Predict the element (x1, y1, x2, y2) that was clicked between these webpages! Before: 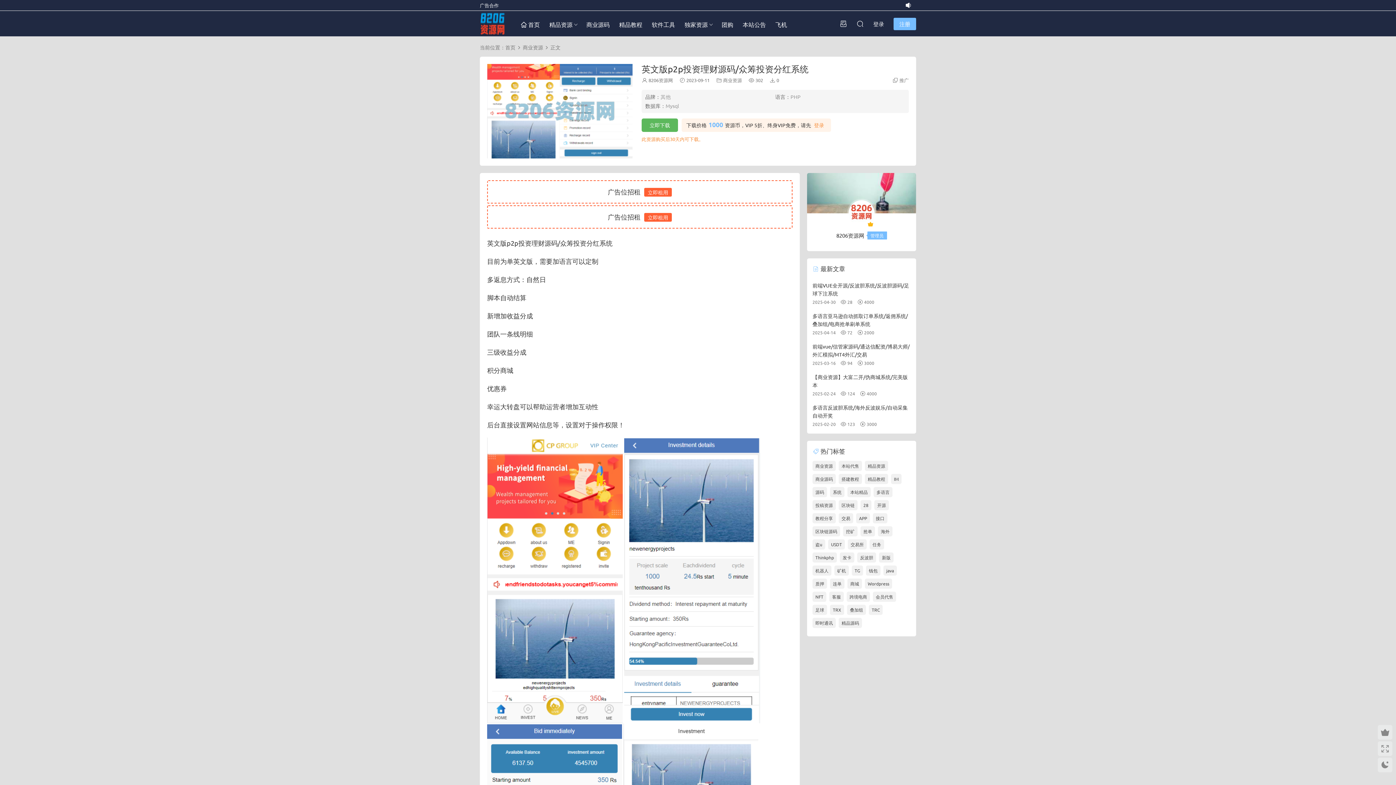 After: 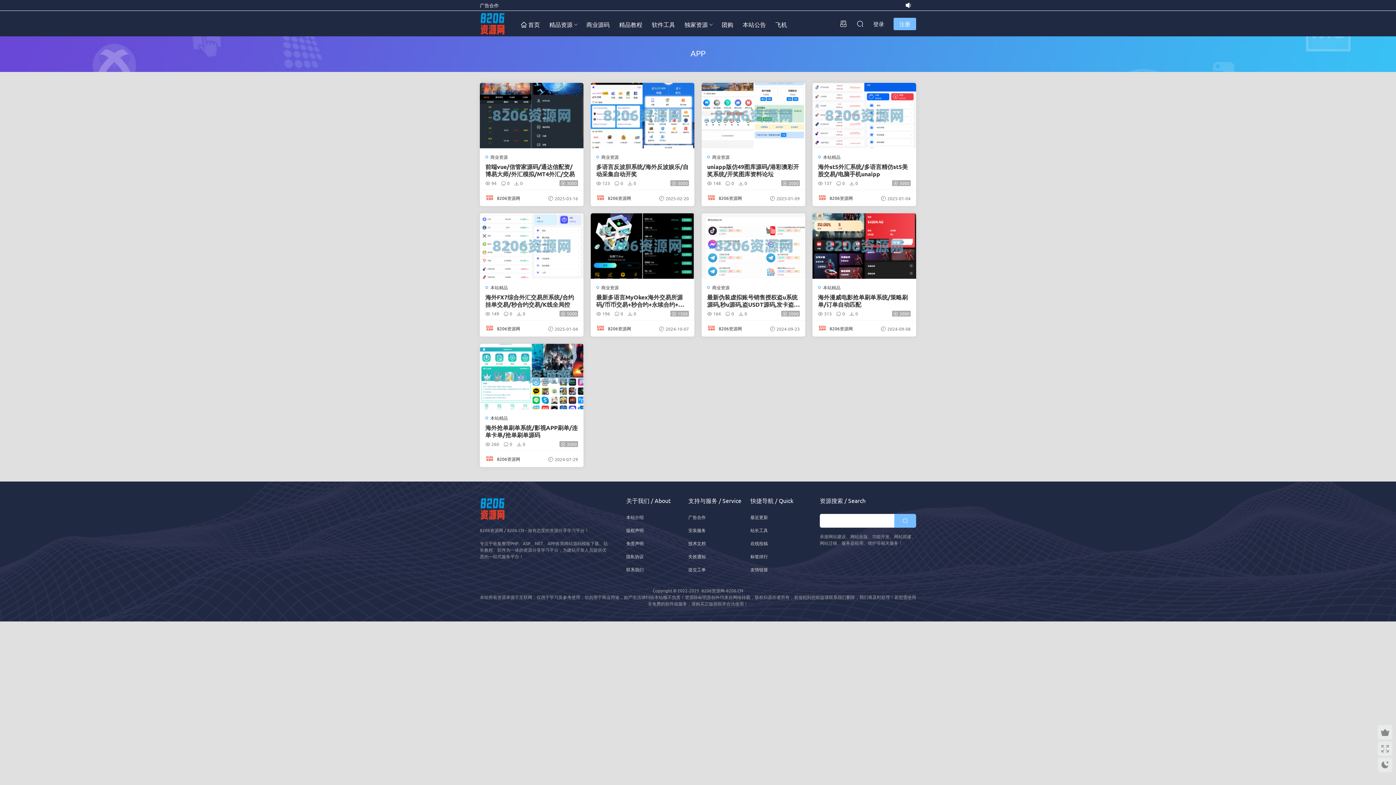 Action: label: APP bbox: (856, 513, 870, 523)